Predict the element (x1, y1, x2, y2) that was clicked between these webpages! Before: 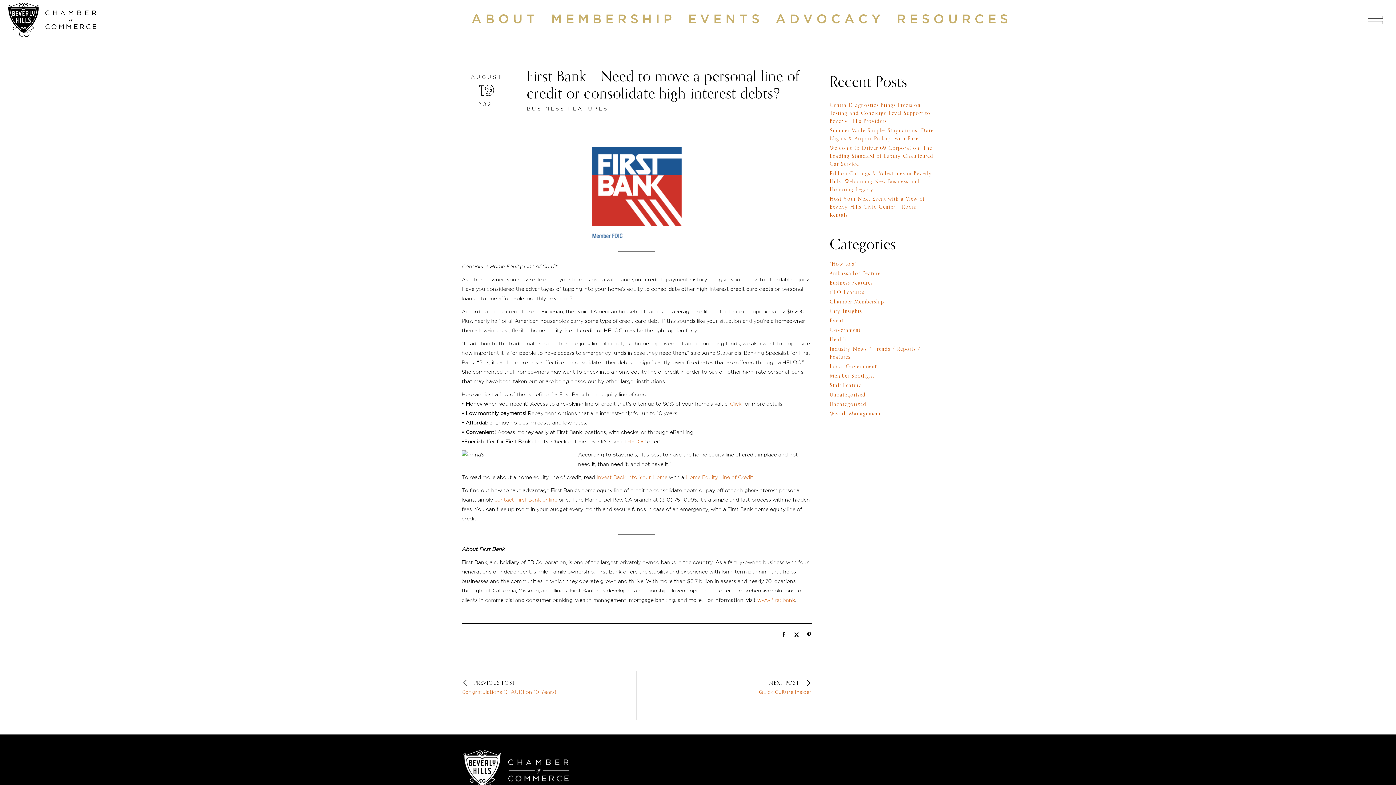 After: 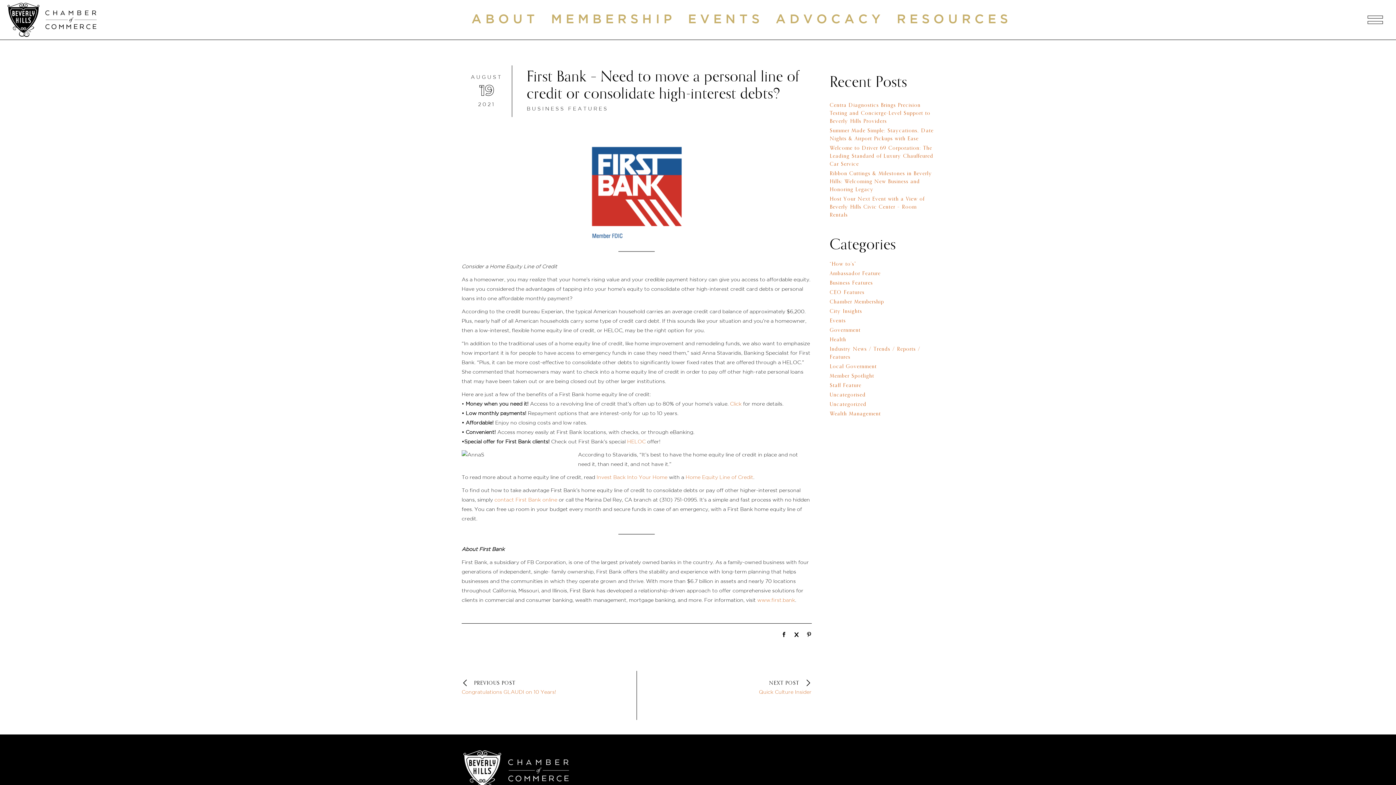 Action: bbox: (730, 402, 741, 406) label: Click